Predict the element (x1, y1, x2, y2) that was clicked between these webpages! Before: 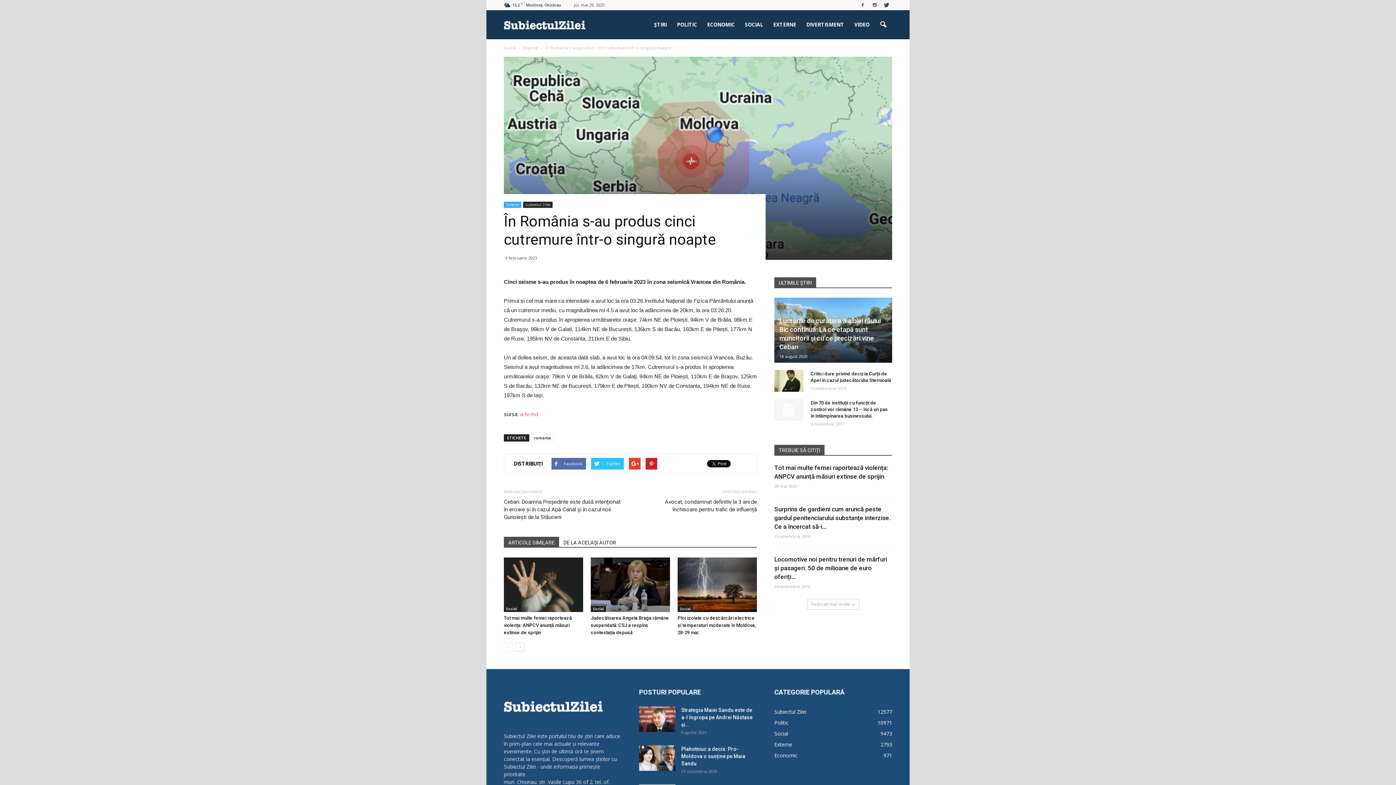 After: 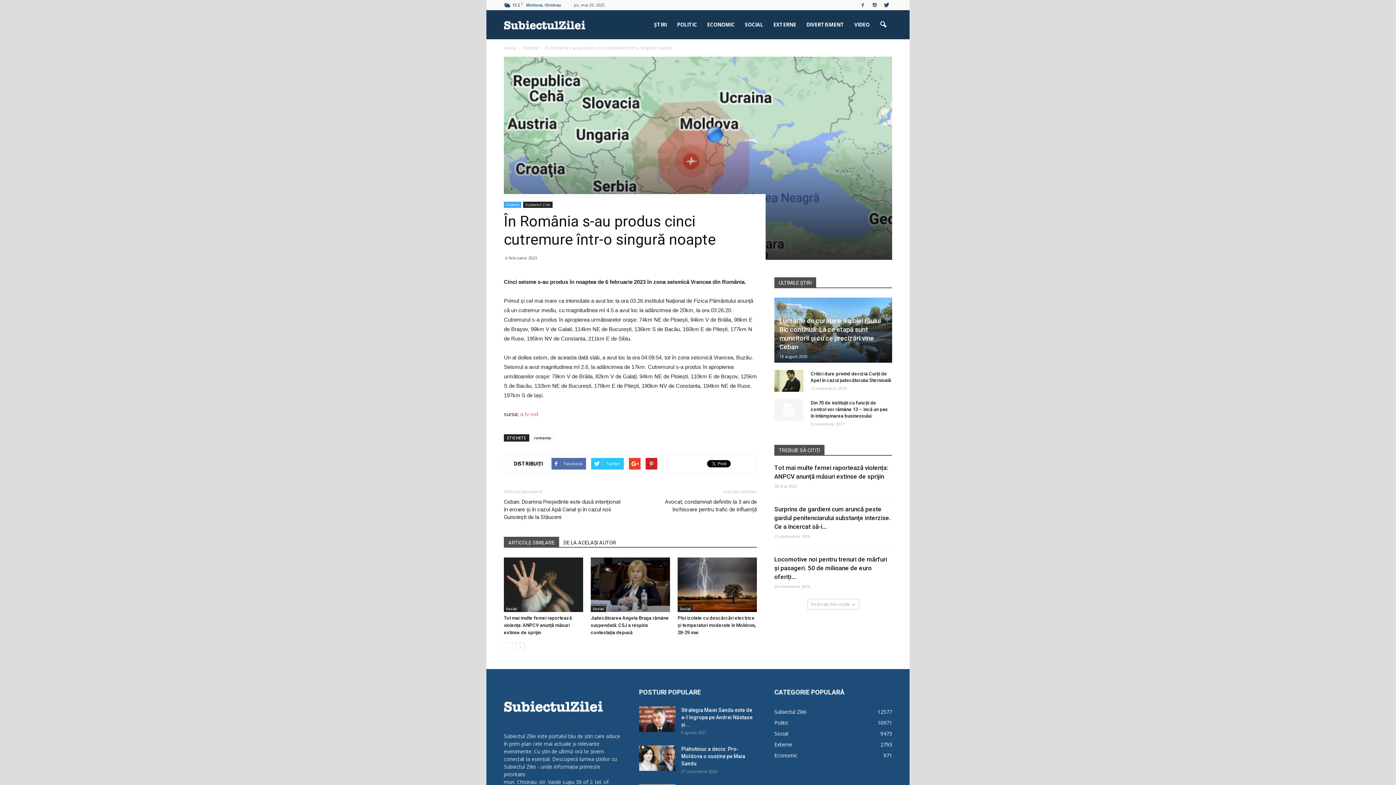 Action: bbox: (869, 0, 880, 9)